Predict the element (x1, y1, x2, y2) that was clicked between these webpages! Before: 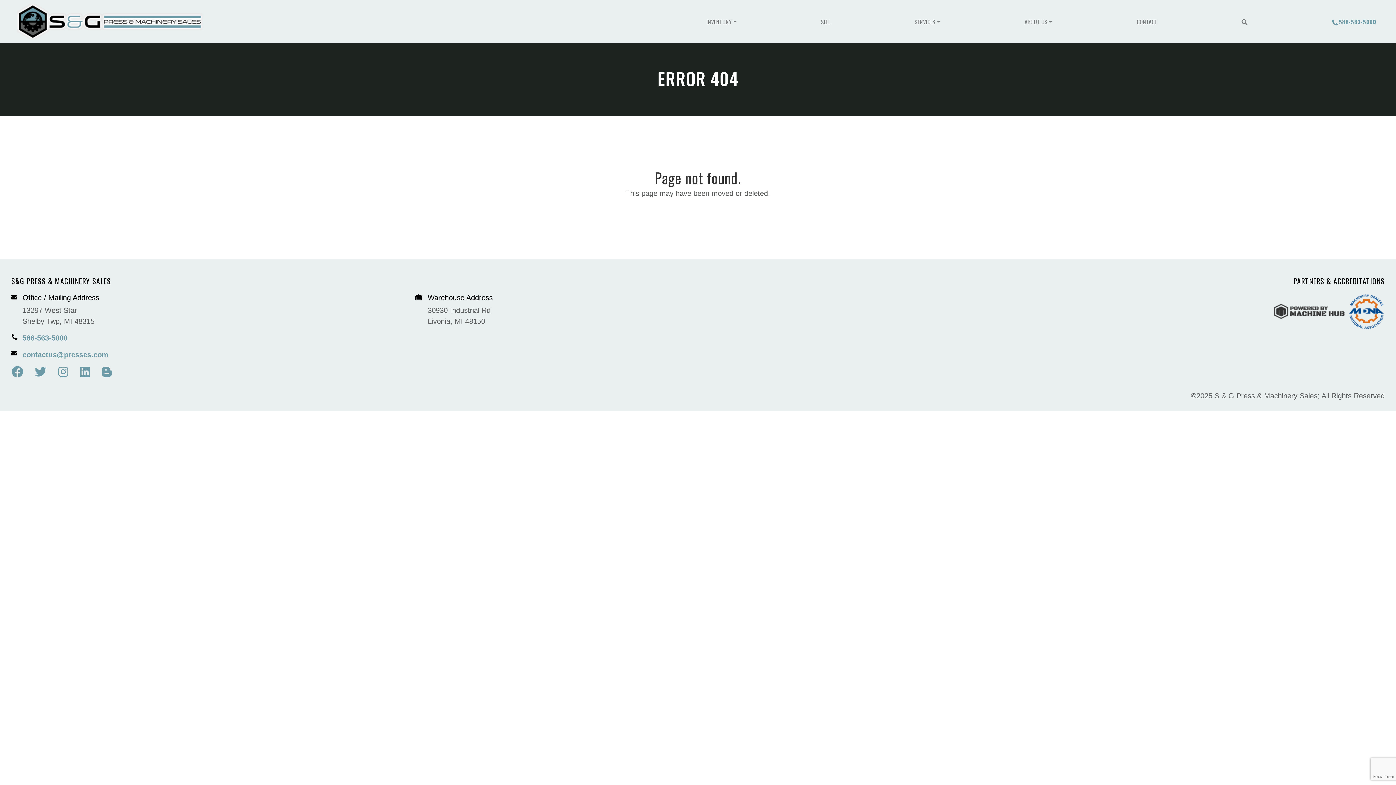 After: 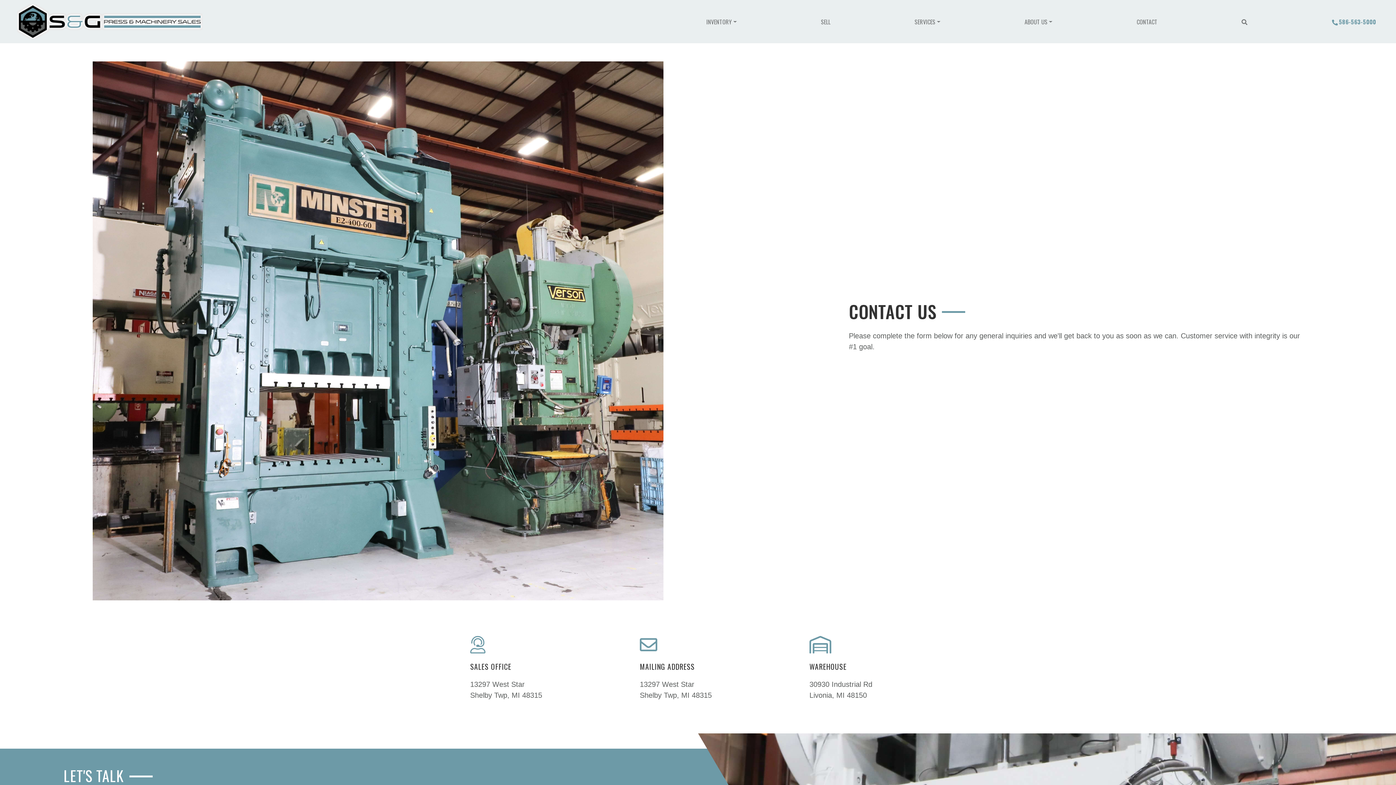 Action: label: CONTACT bbox: (1134, 14, 1160, 28)